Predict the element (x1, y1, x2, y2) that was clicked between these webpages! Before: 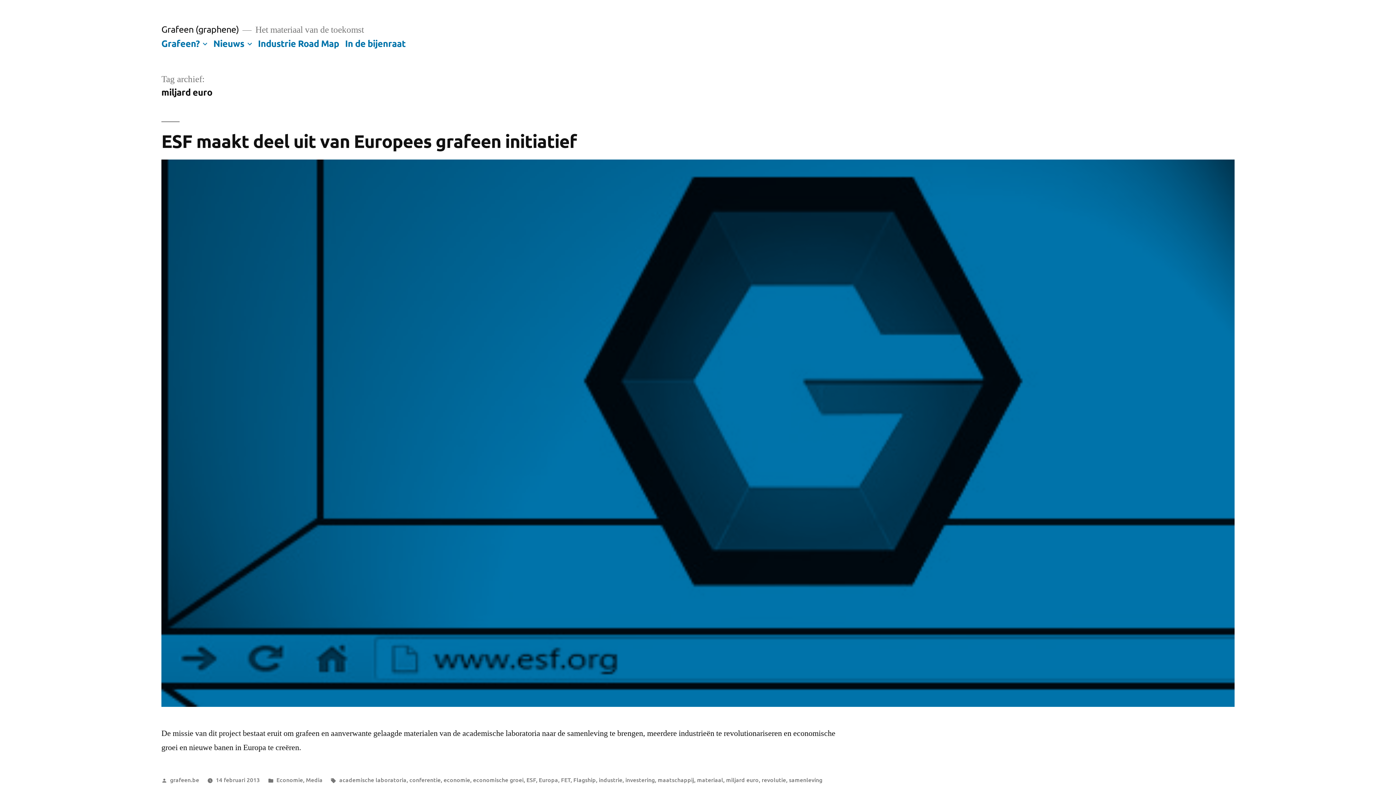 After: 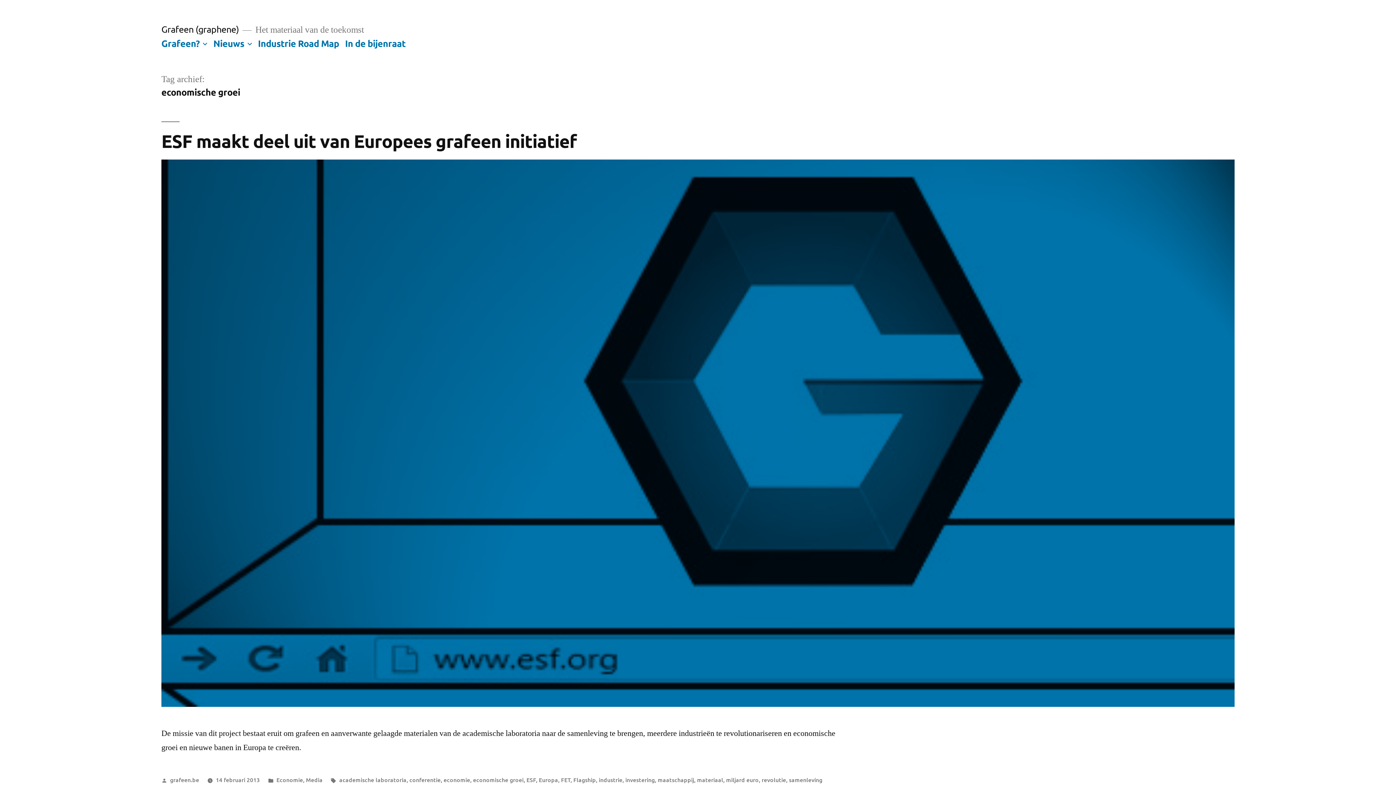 Action: label: economische groei bbox: (473, 775, 523, 783)